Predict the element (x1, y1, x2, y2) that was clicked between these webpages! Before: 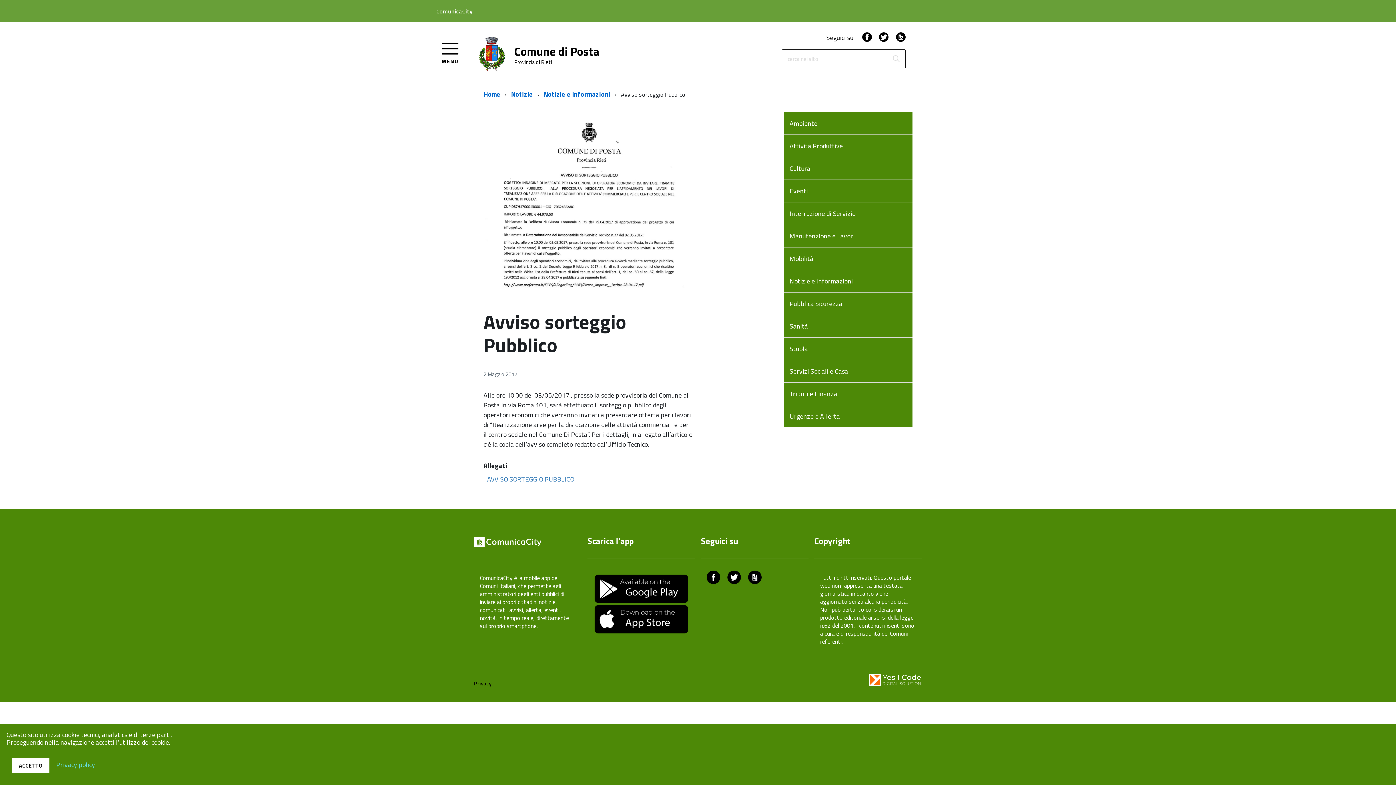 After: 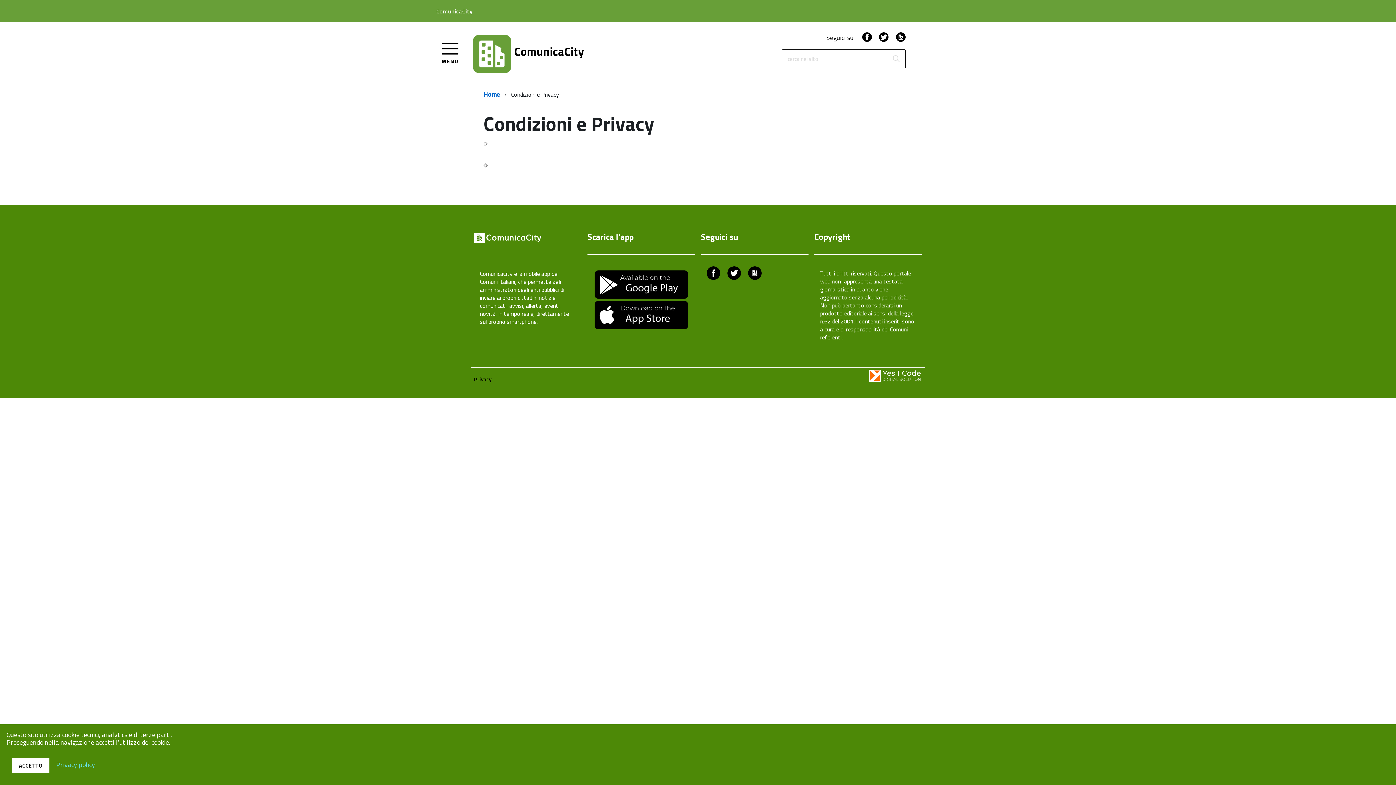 Action: label: Privacy bbox: (474, 679, 491, 688)